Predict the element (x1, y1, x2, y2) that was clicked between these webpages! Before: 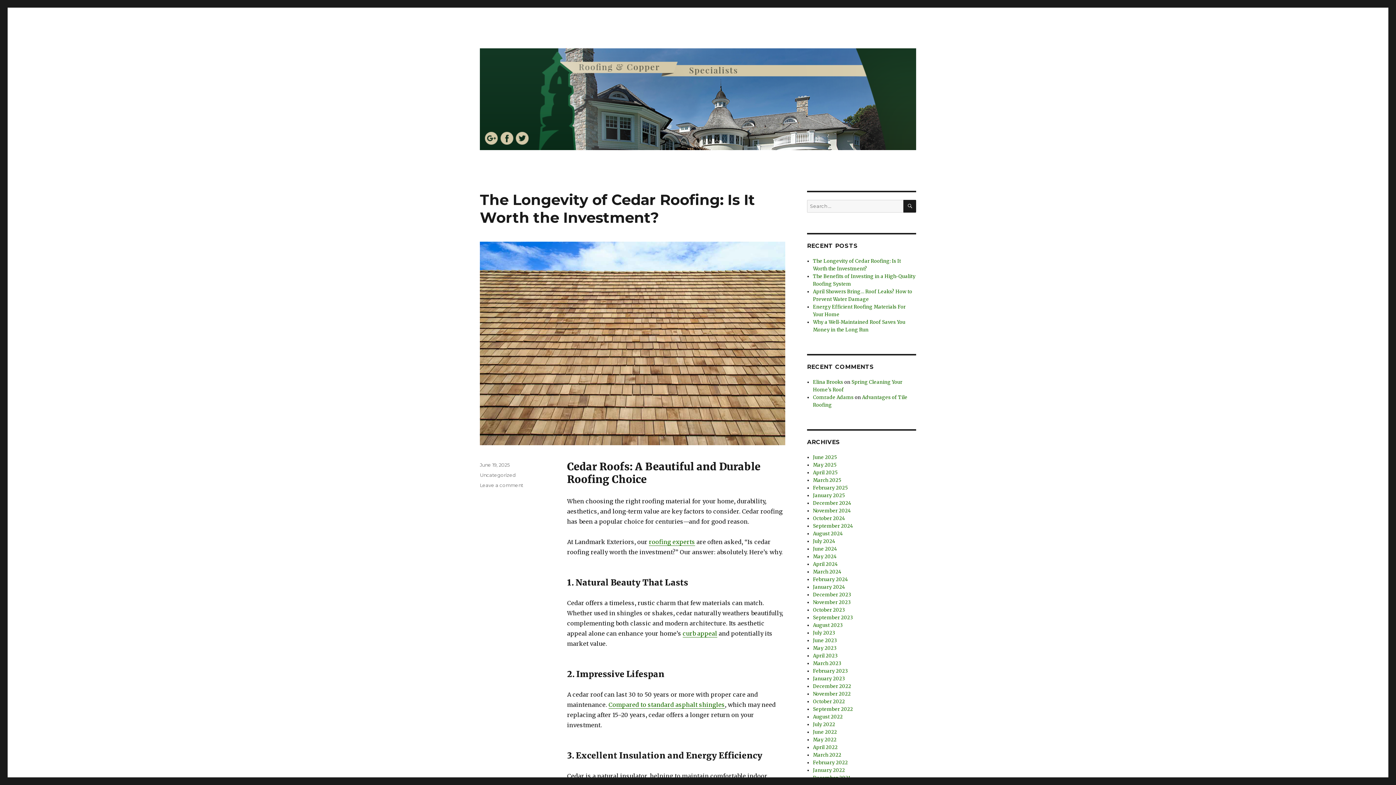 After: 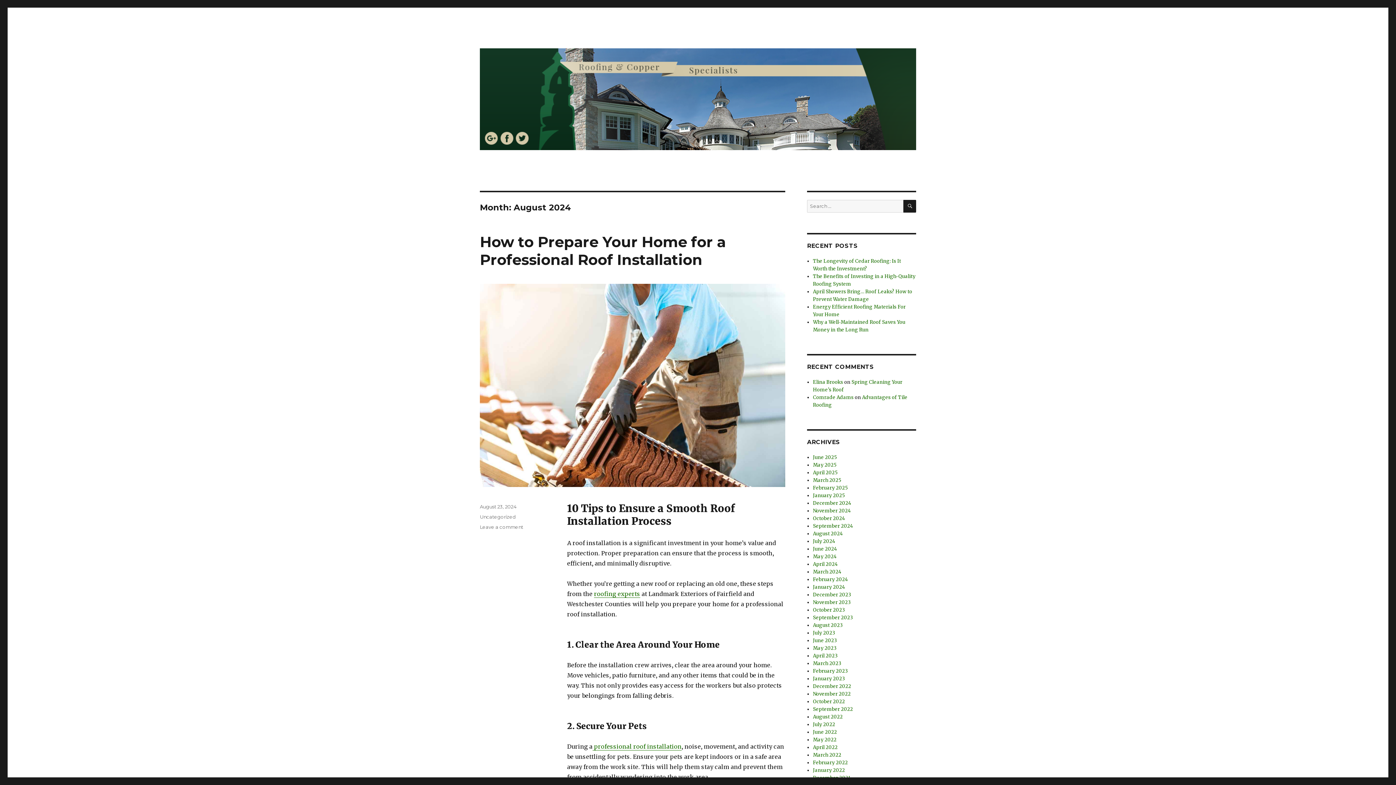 Action: label: August 2024 bbox: (813, 530, 843, 537)